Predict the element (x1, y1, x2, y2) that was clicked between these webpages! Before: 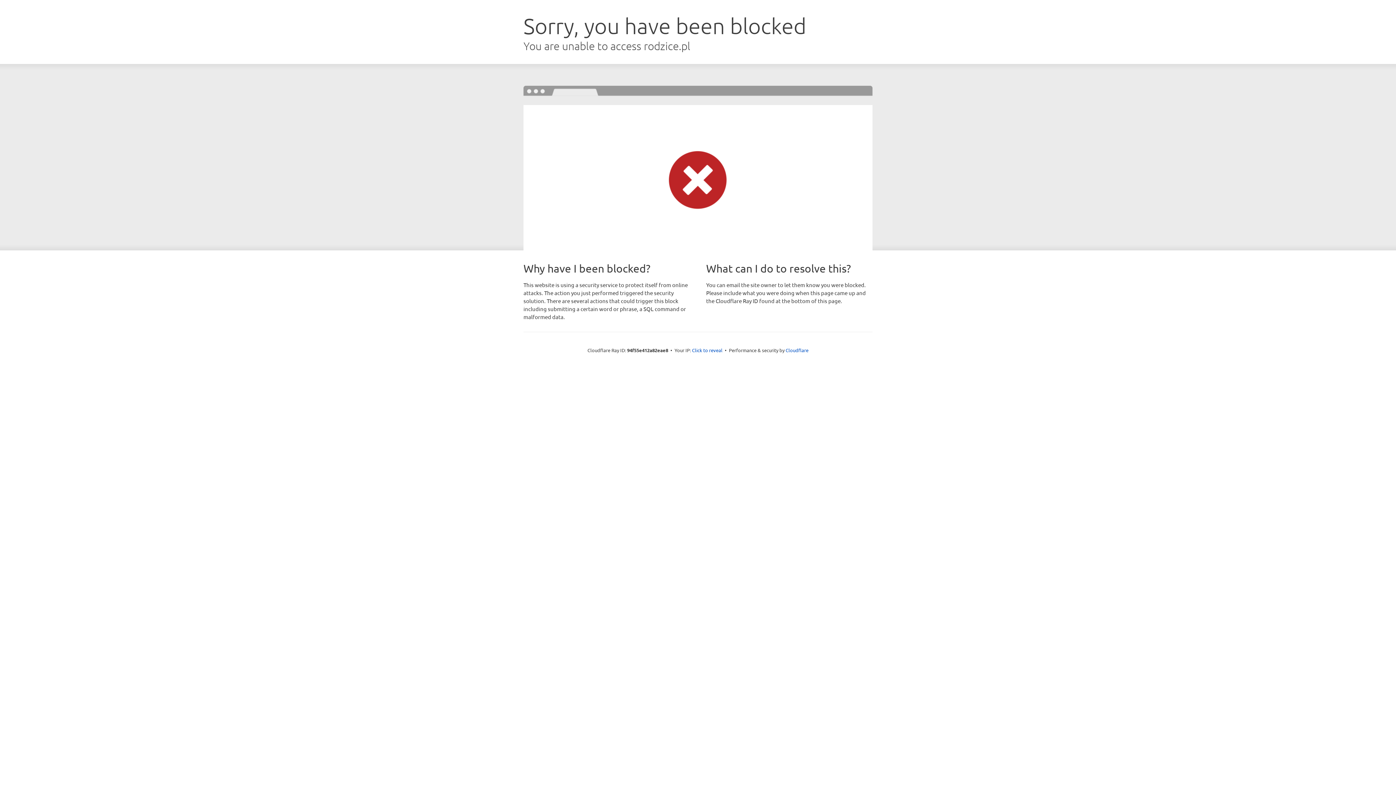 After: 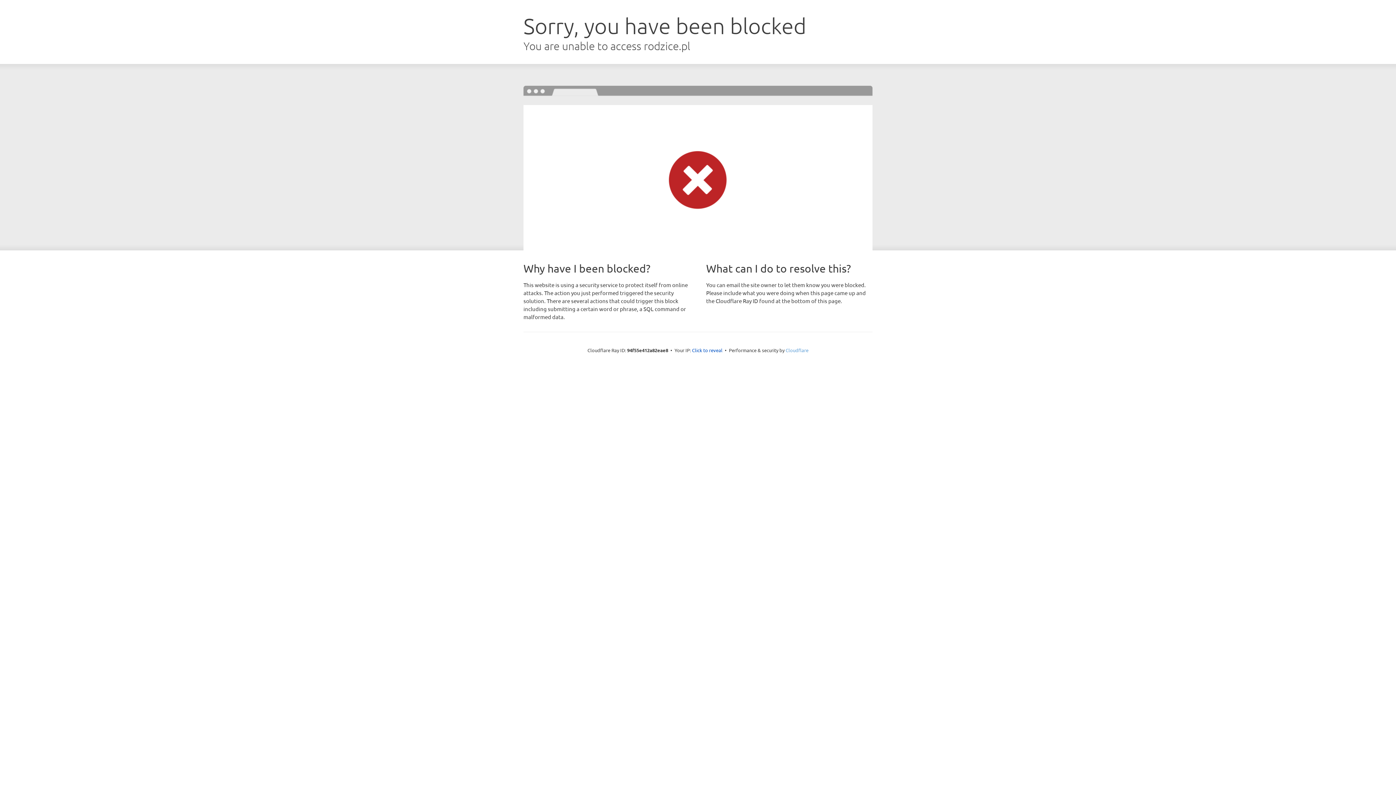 Action: label: Cloudflare bbox: (785, 347, 808, 353)